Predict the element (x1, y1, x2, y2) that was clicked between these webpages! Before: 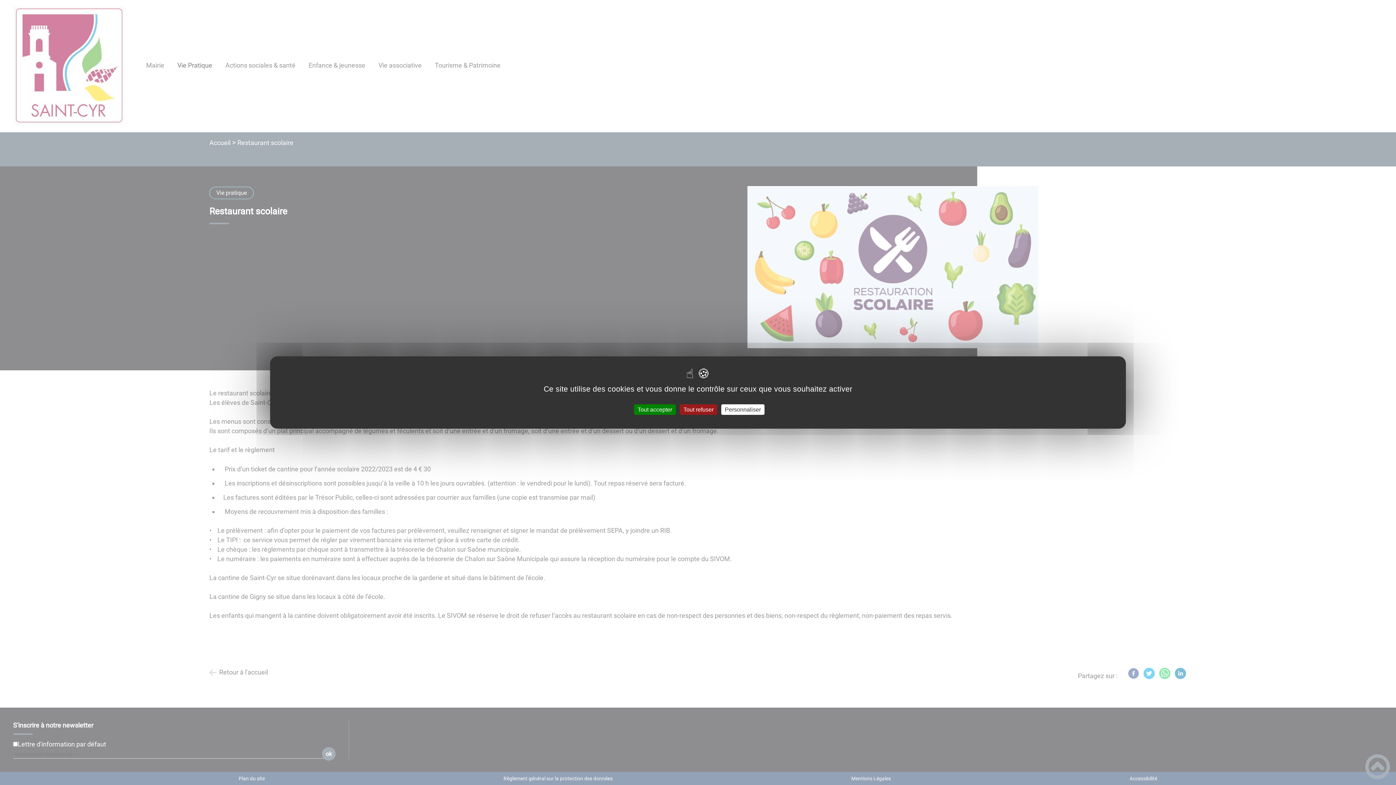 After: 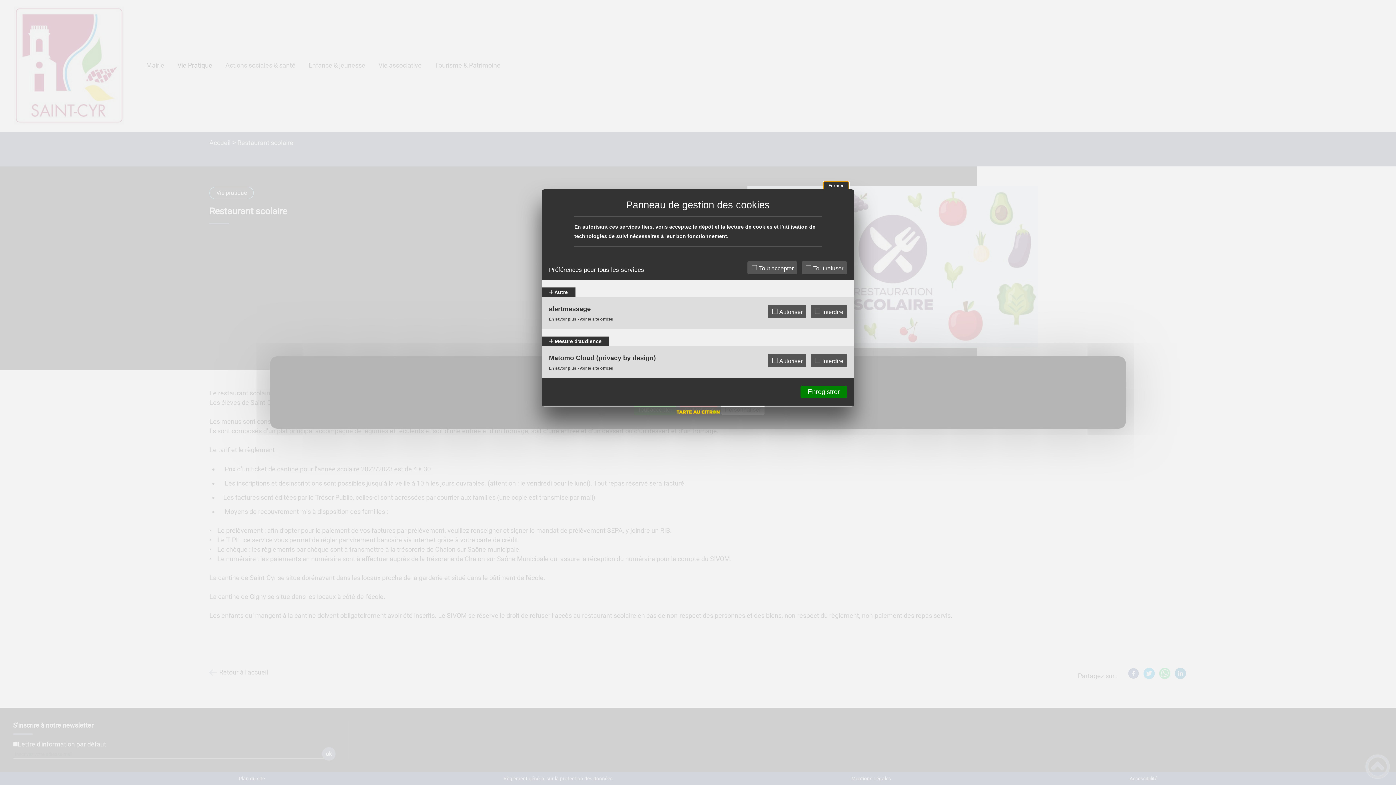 Action: bbox: (721, 404, 764, 415) label: Personnaliser (fenêtre modale)